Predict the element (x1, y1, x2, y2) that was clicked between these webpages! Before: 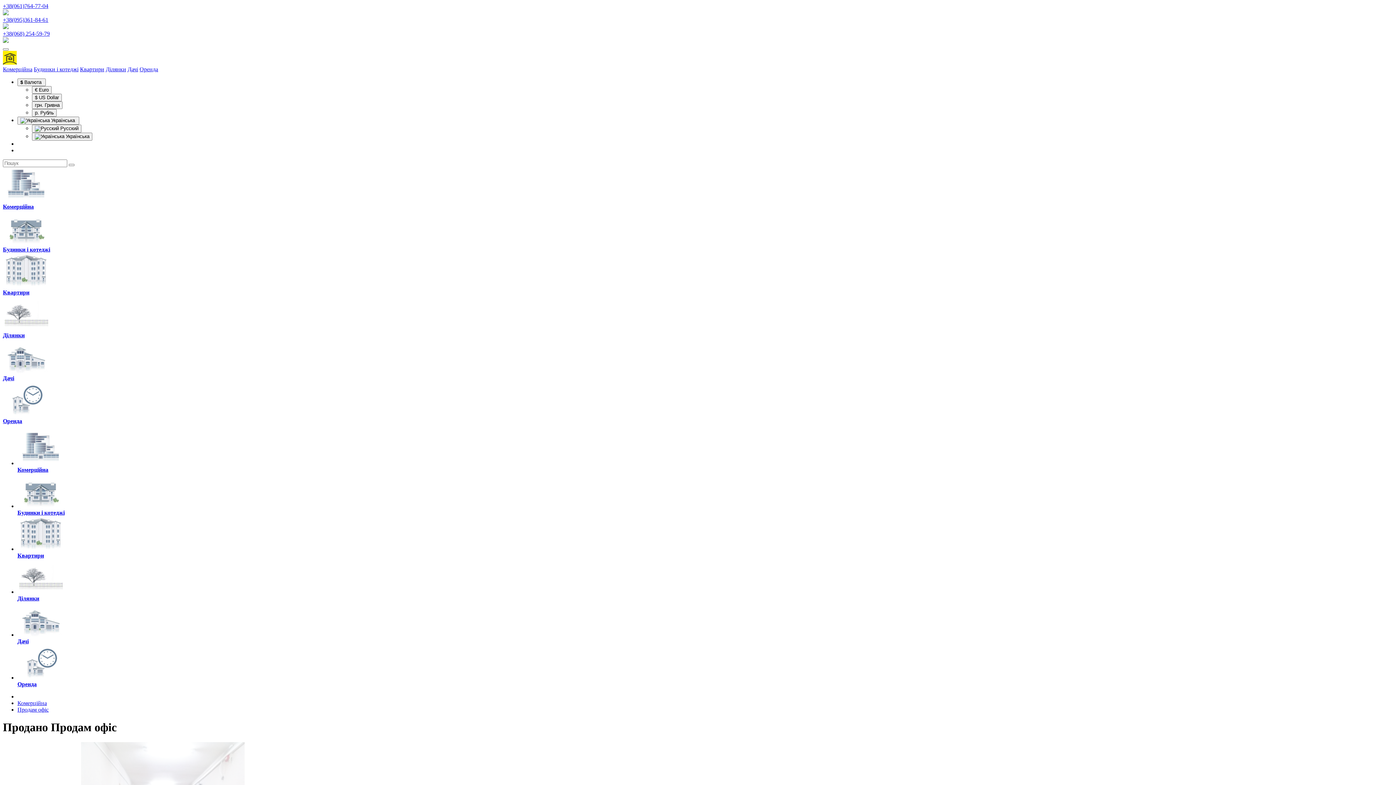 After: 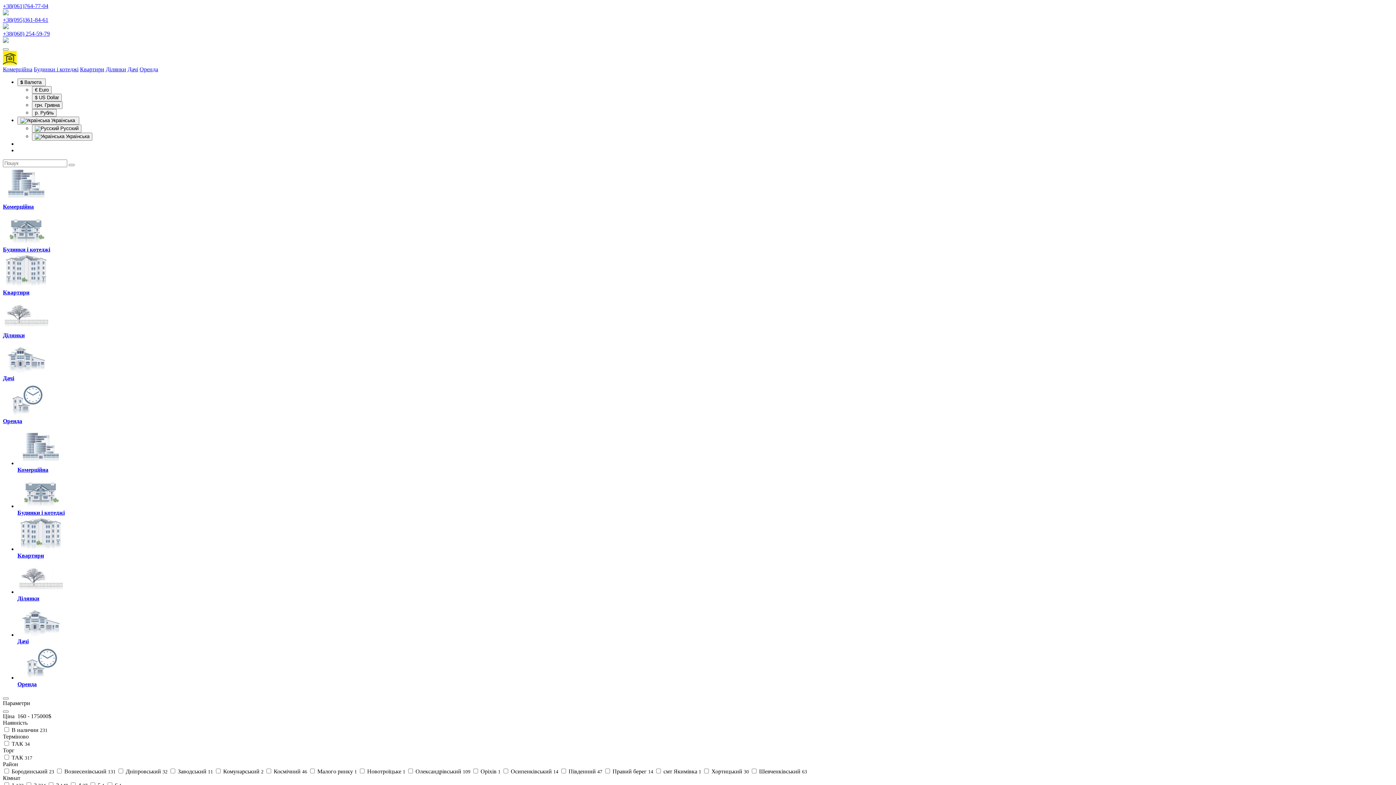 Action: label: Квартири bbox: (2, 253, 1393, 296)